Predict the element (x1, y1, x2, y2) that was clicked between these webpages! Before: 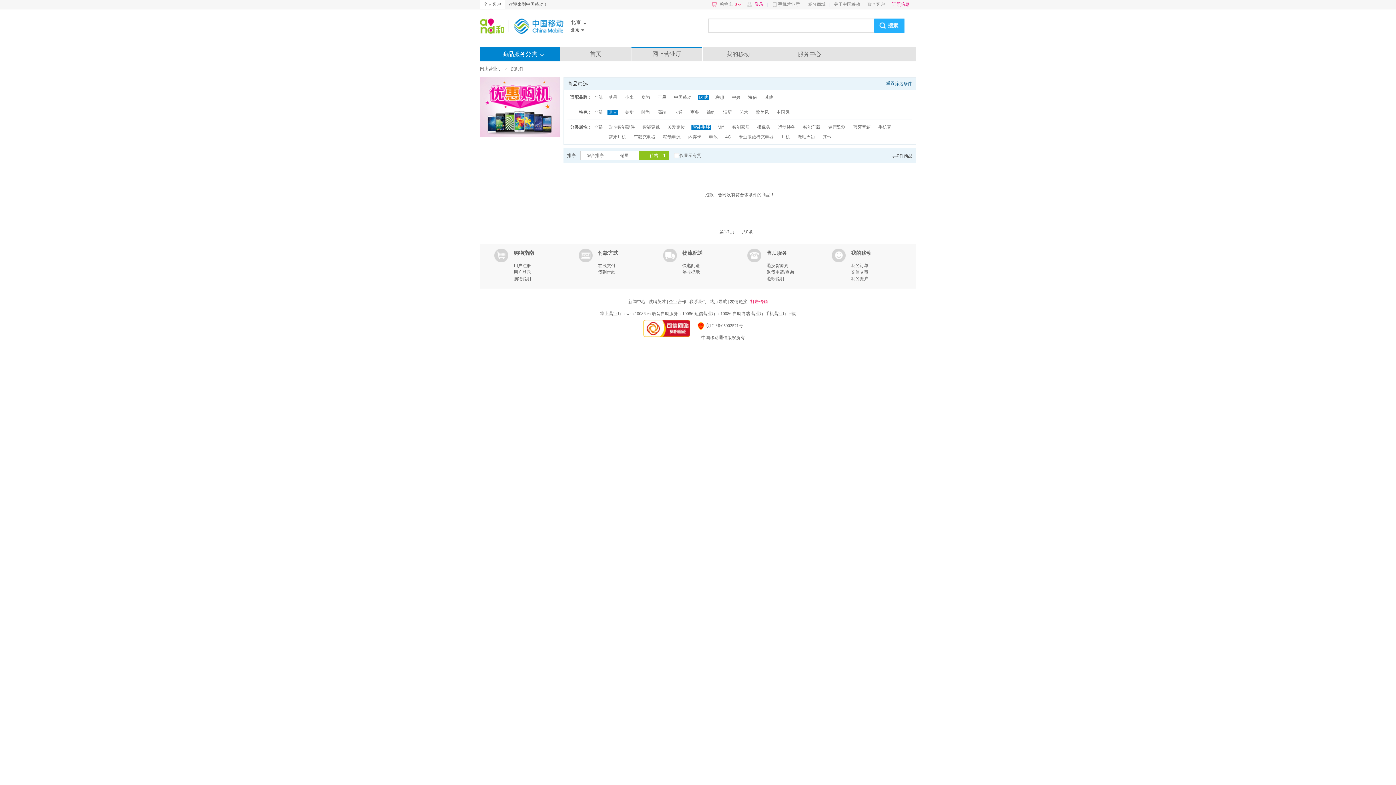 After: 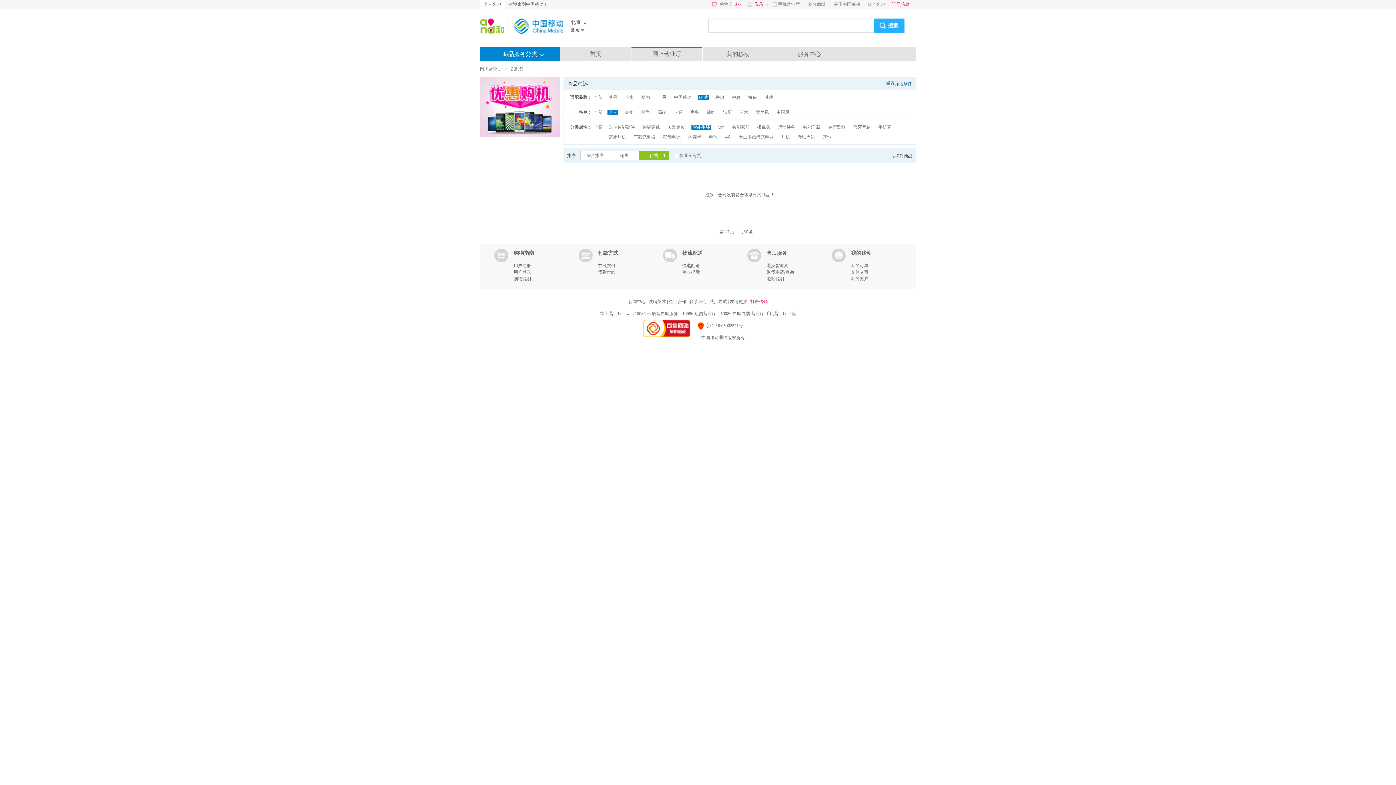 Action: label: 充值交费 bbox: (851, 269, 868, 274)